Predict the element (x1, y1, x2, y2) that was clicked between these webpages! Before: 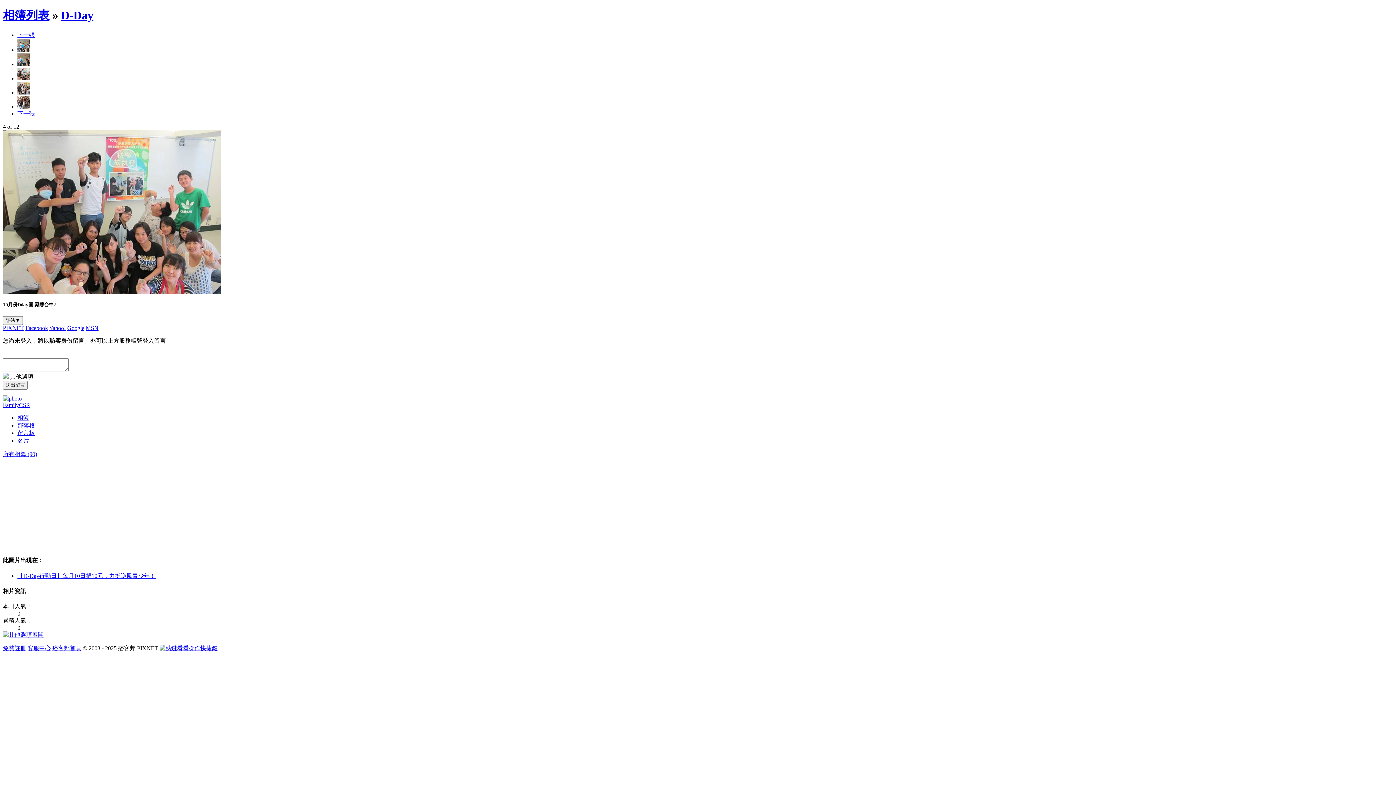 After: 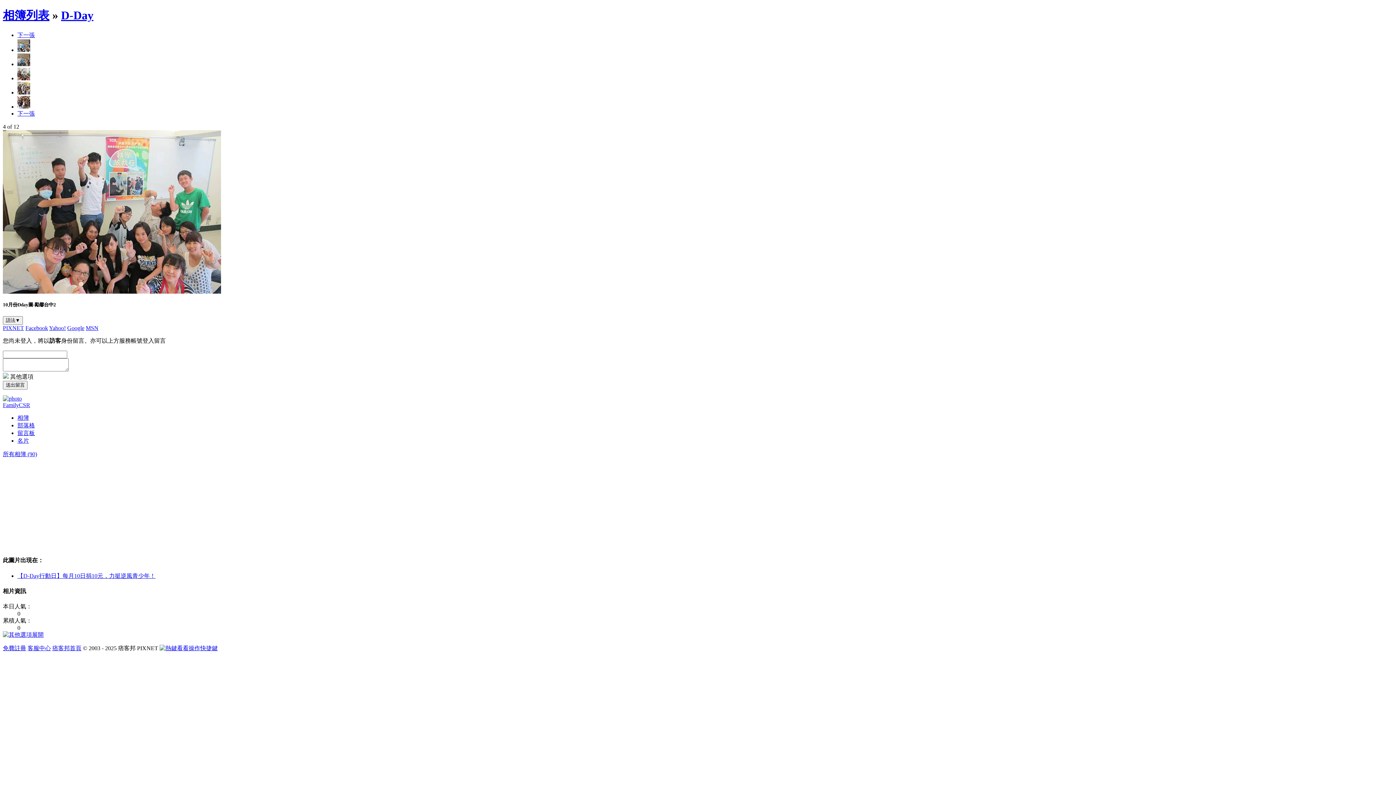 Action: bbox: (17, 75, 30, 81)